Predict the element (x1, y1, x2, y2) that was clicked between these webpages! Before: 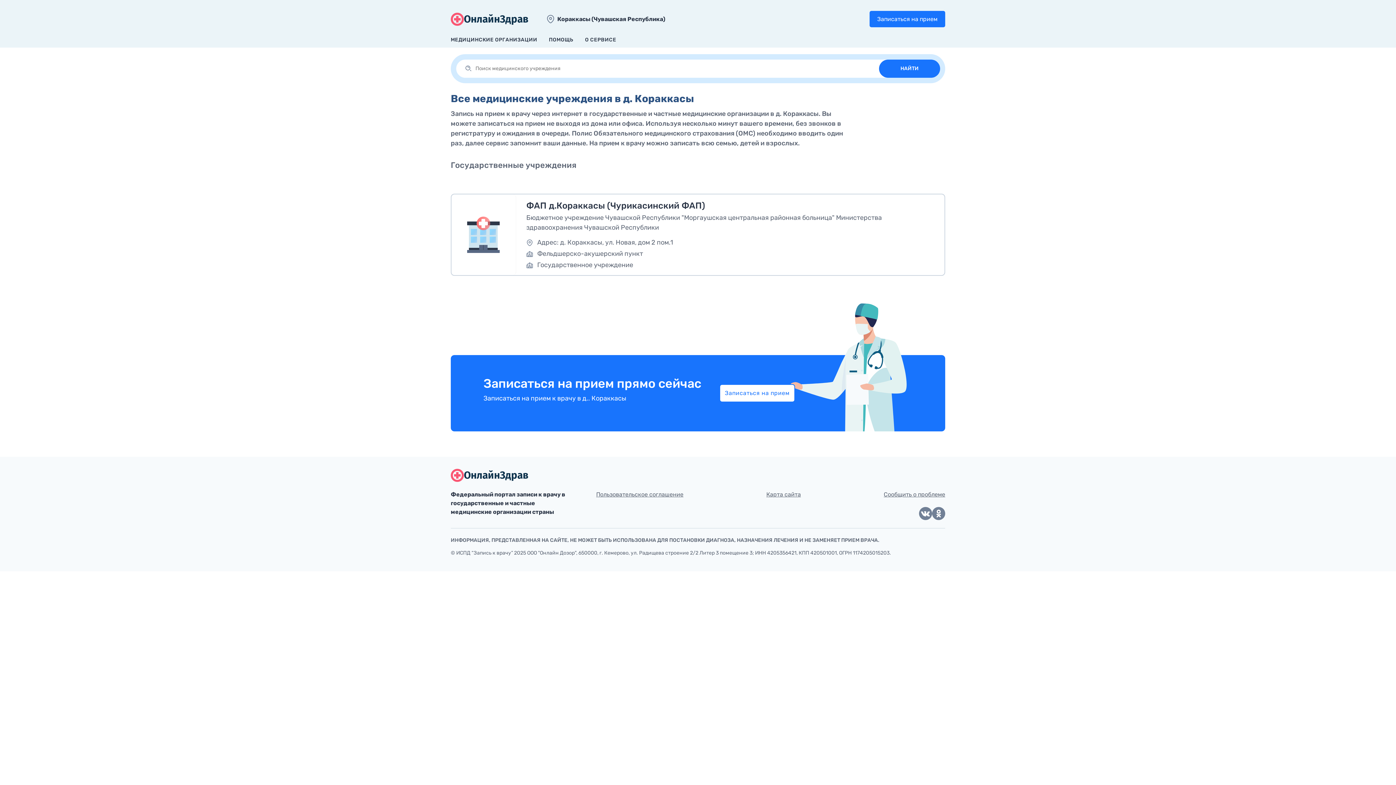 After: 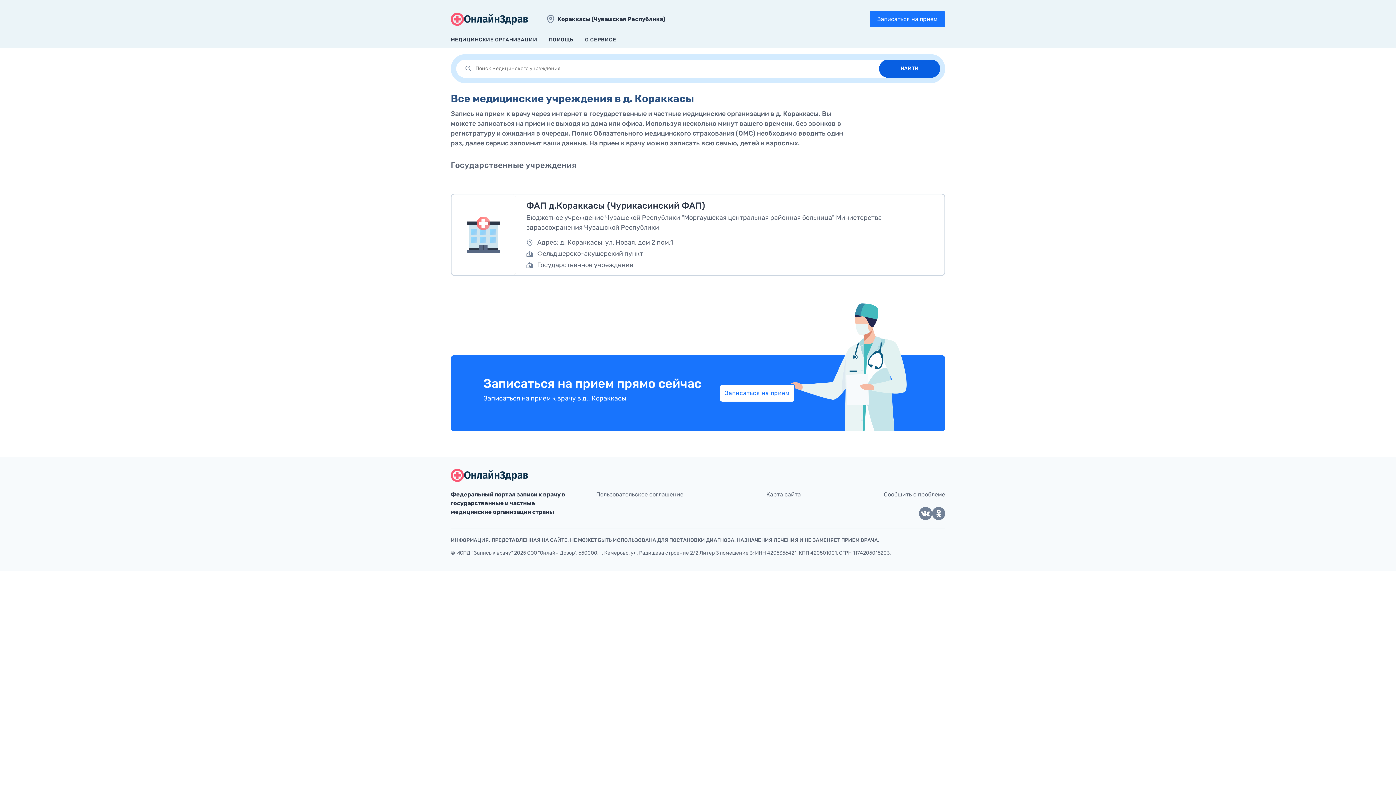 Action: bbox: (879, 59, 940, 77) label: НАЙТИ